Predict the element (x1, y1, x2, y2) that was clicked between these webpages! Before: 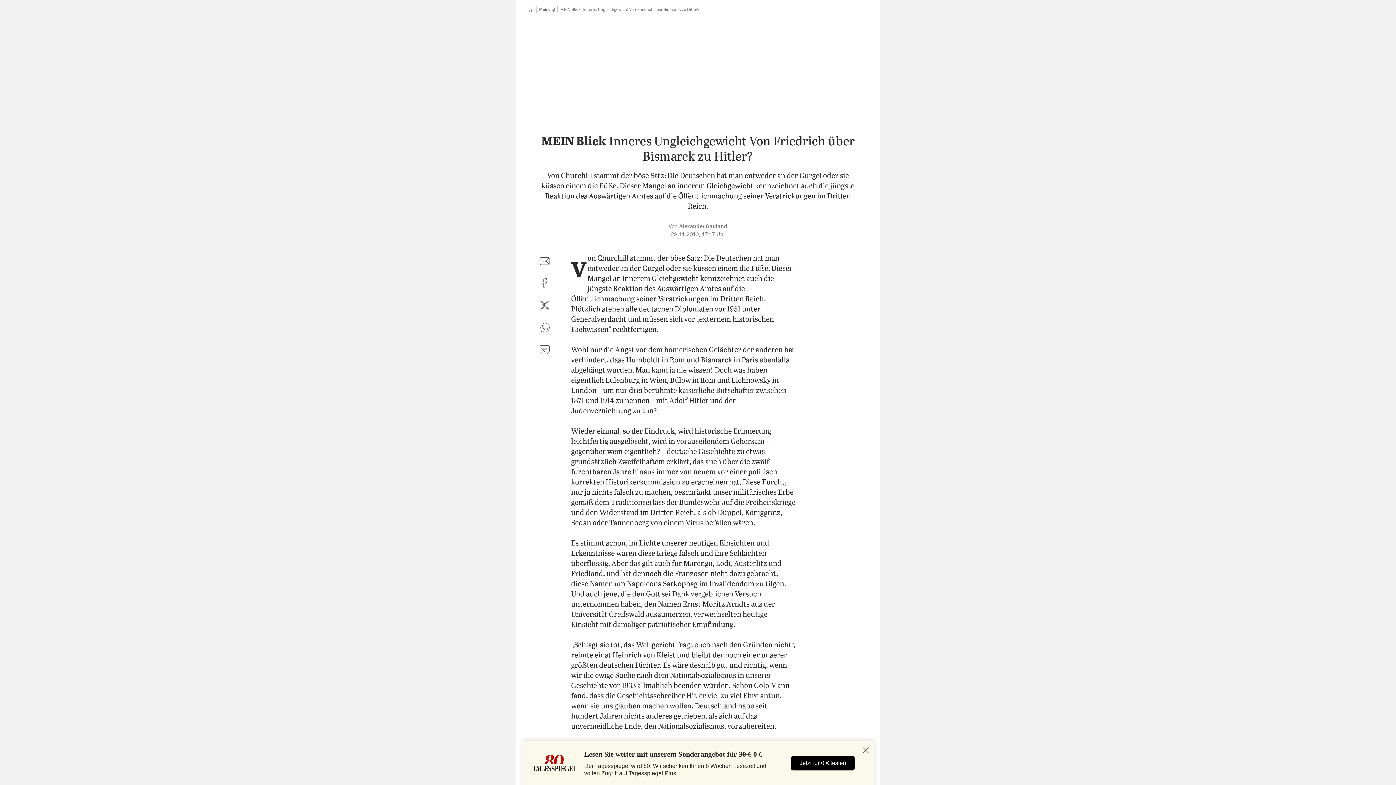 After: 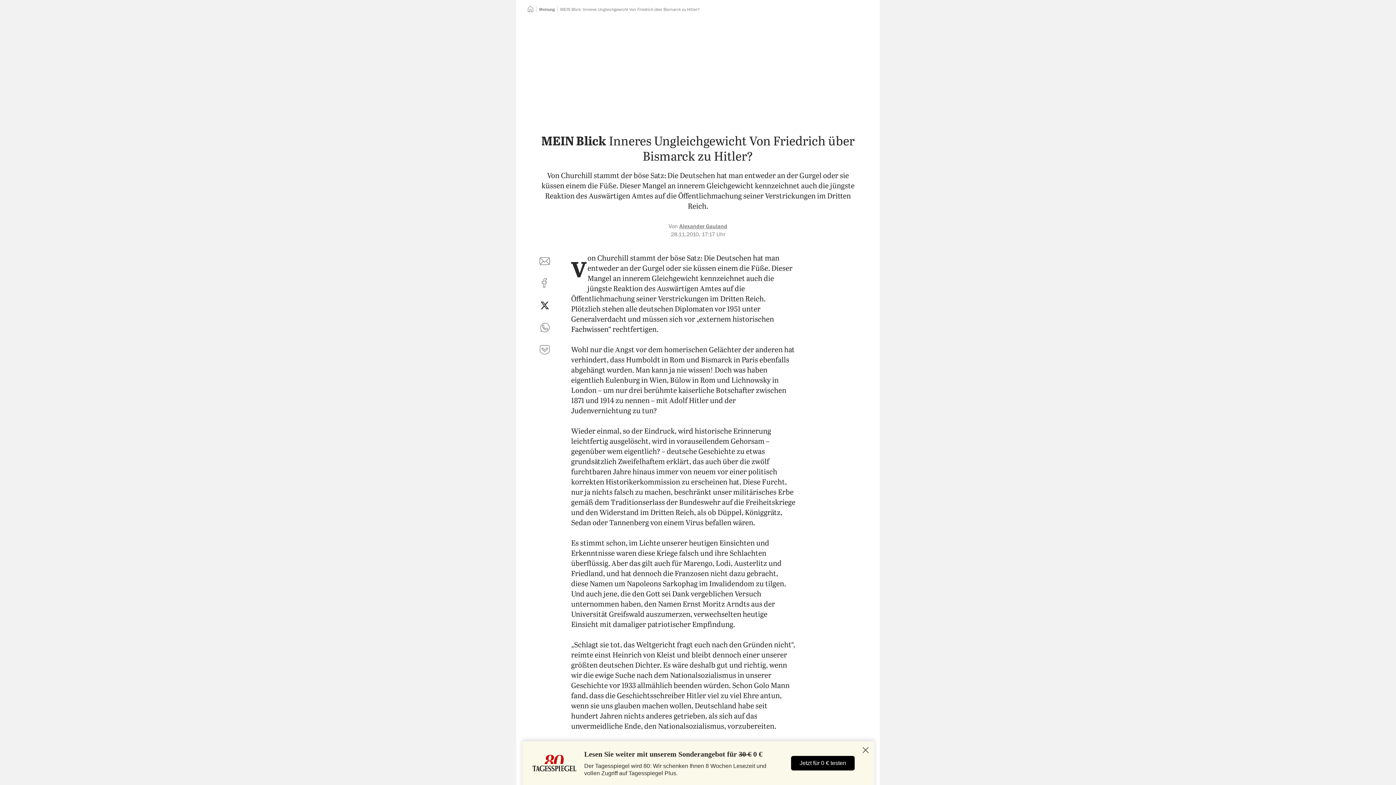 Action: bbox: (536, 297, 553, 314) label: auf Twitter teilen